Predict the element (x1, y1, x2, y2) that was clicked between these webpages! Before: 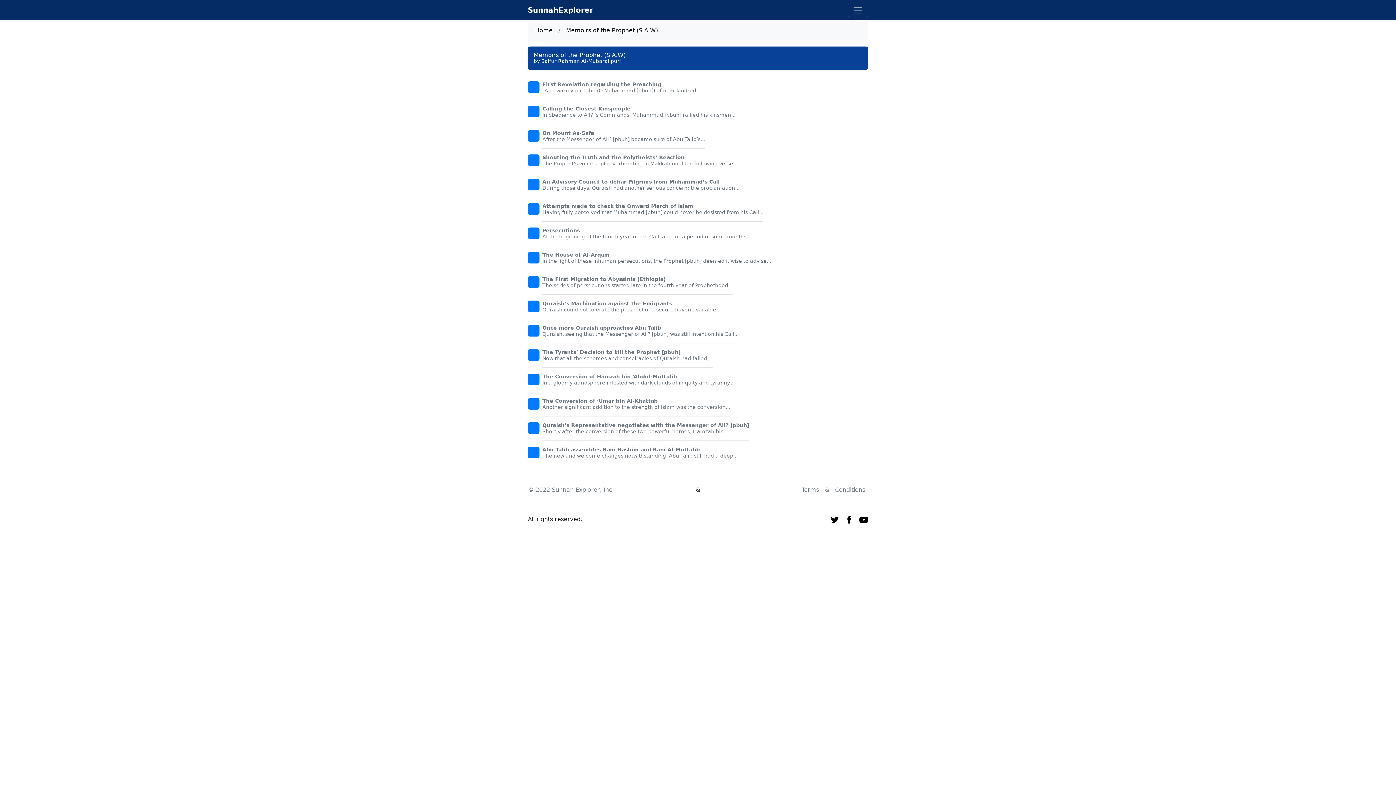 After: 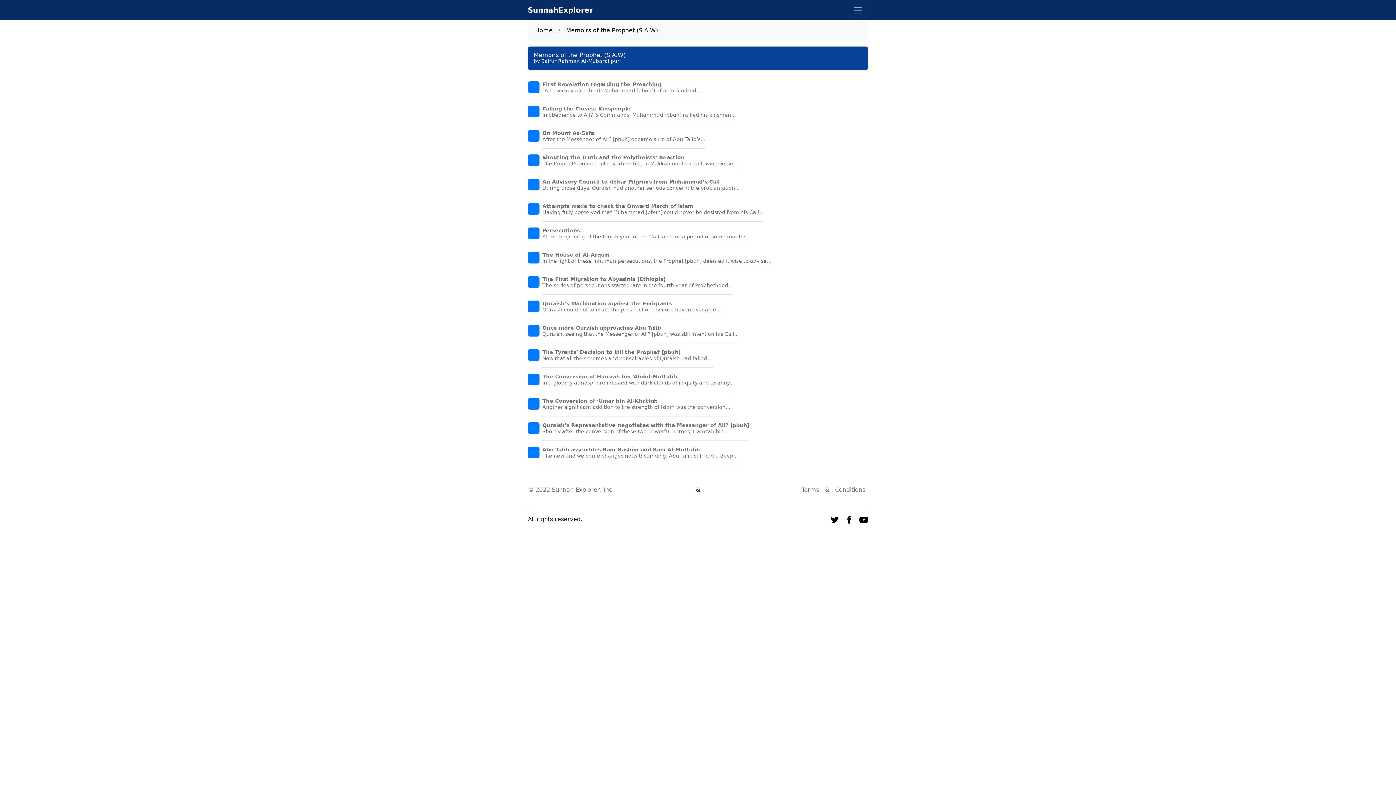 Action: bbox: (832, 482, 868, 497) label: Conditions